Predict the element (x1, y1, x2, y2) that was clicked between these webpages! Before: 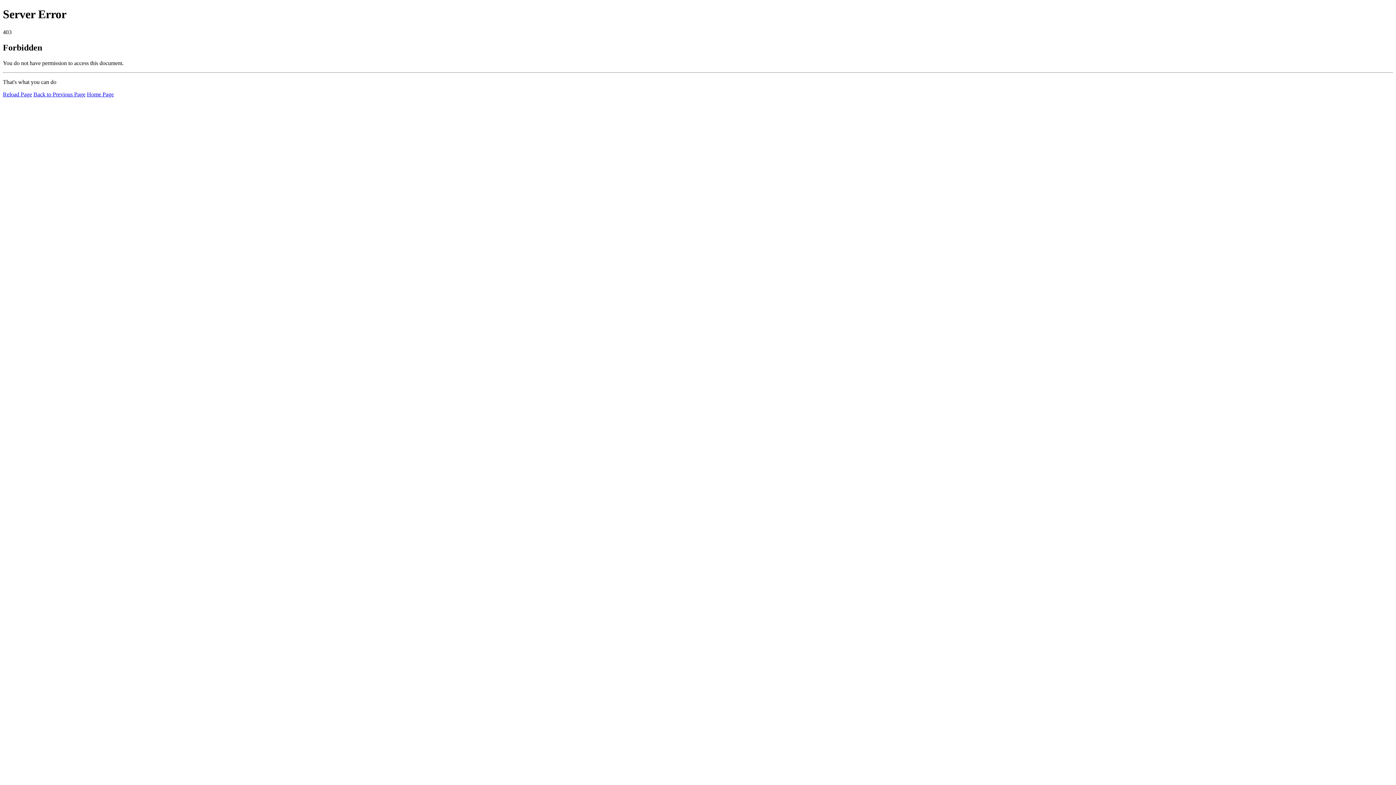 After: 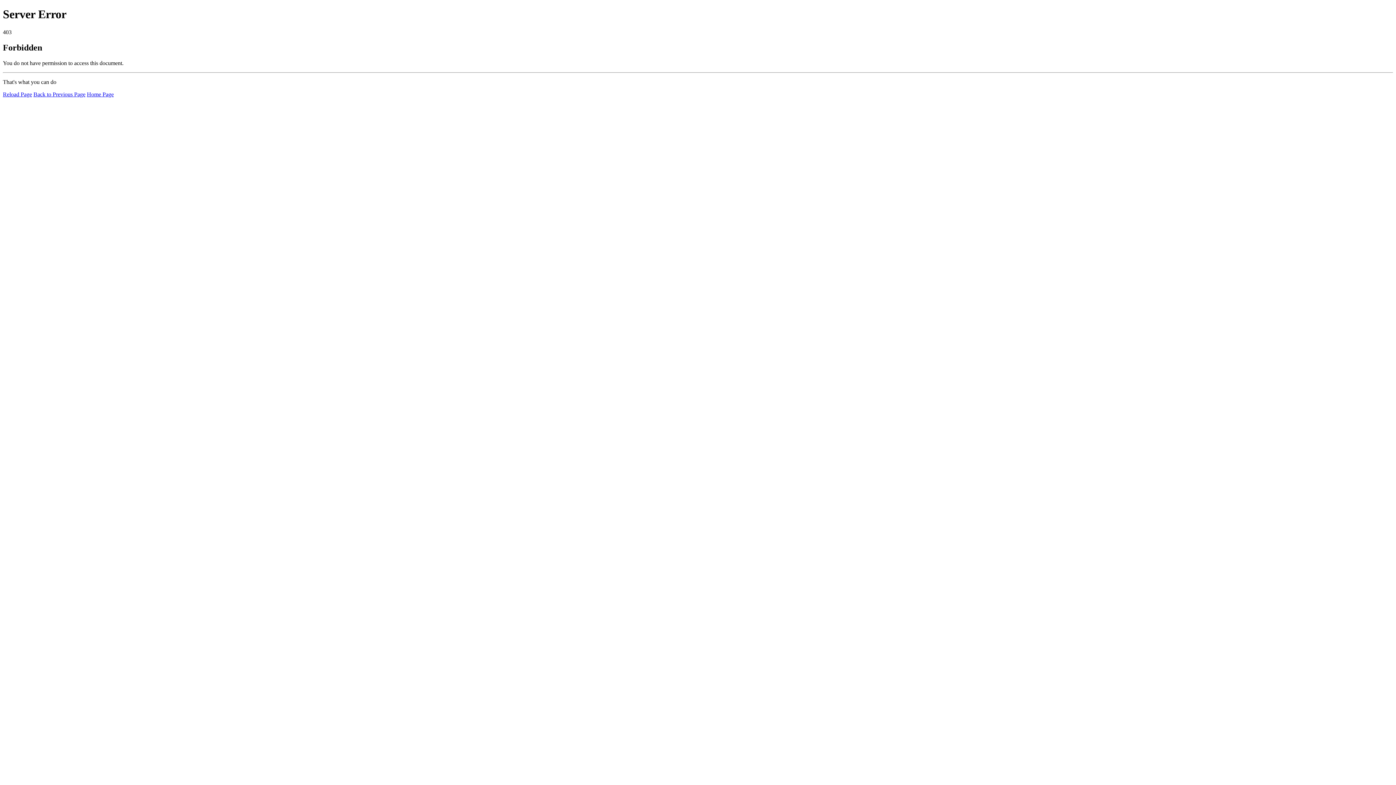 Action: label: Home Page bbox: (86, 91, 113, 97)